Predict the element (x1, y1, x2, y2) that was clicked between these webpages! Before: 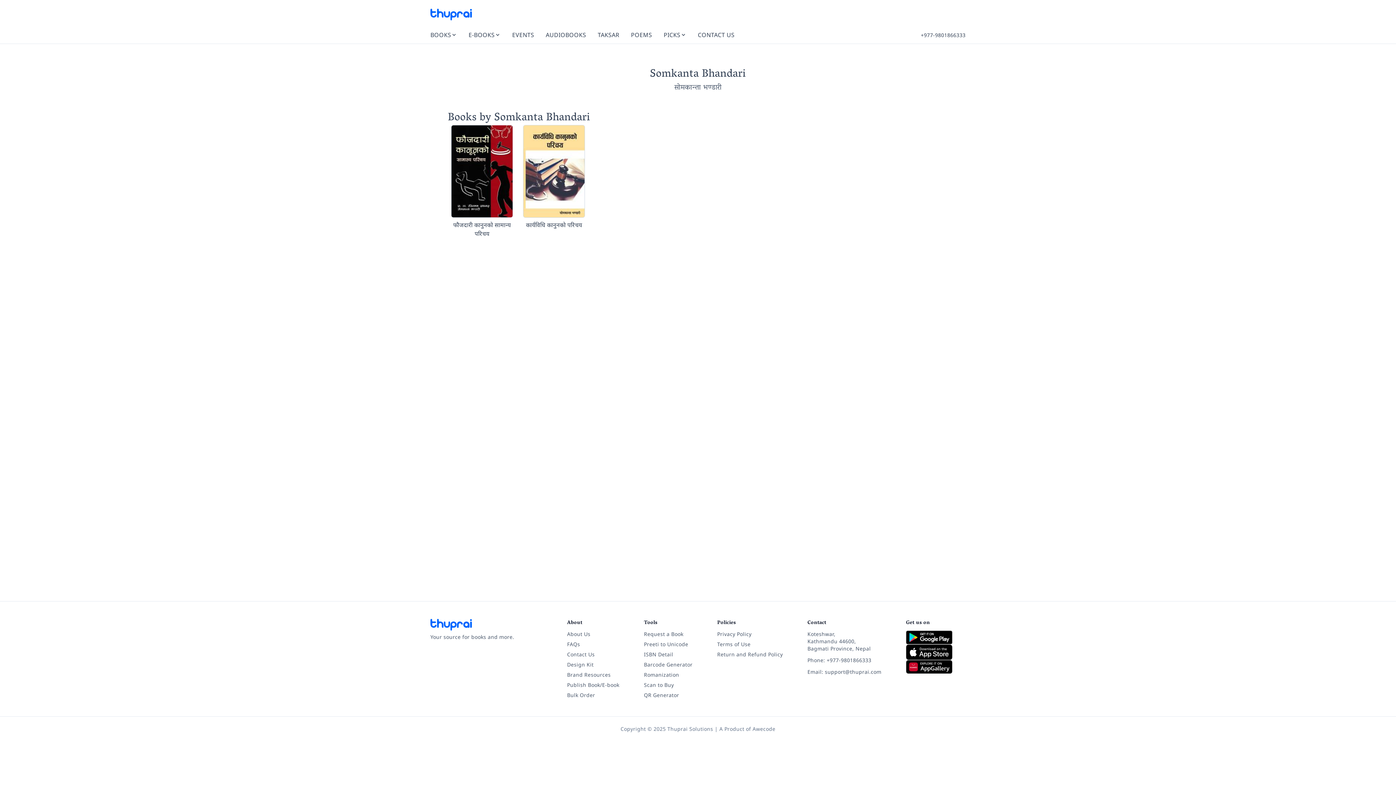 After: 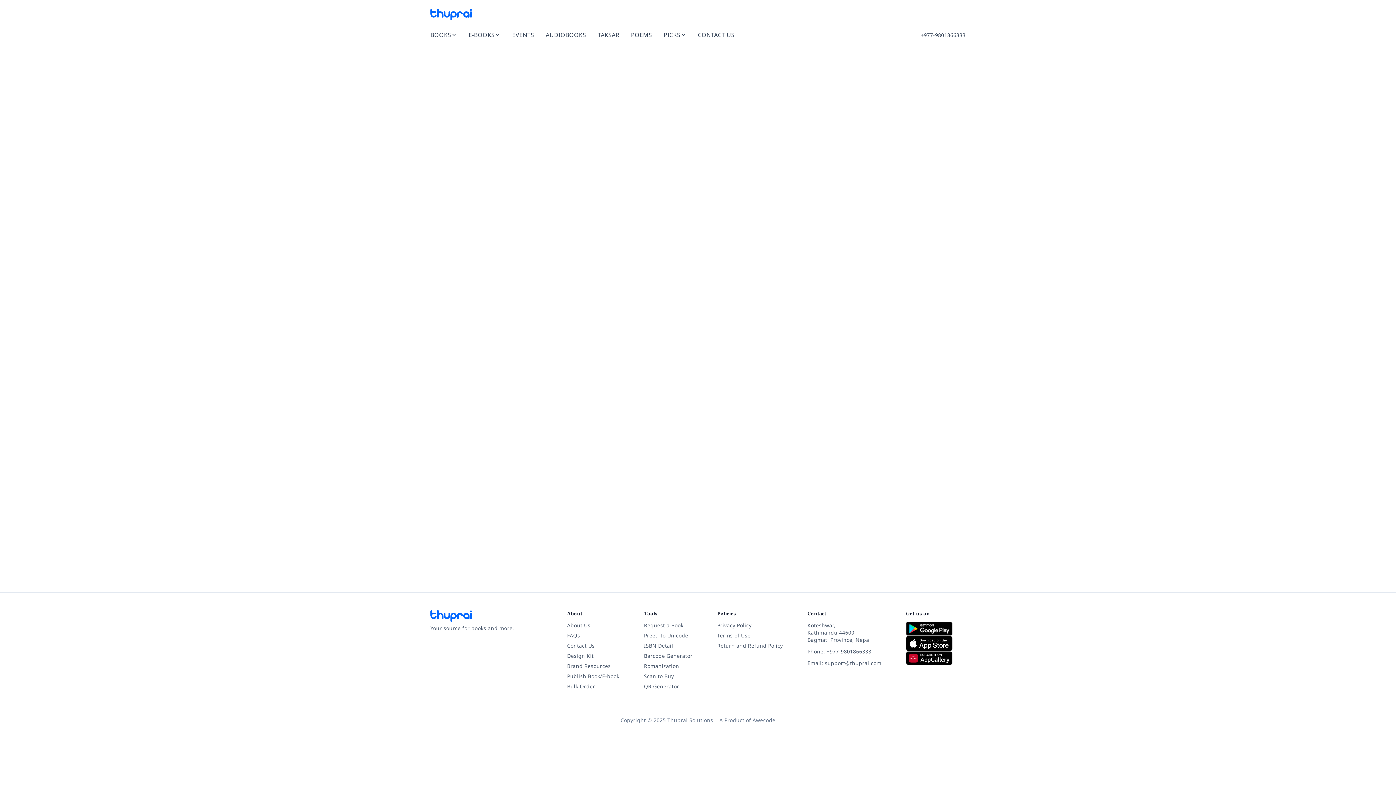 Action: bbox: (567, 641, 580, 648) label: FAQs